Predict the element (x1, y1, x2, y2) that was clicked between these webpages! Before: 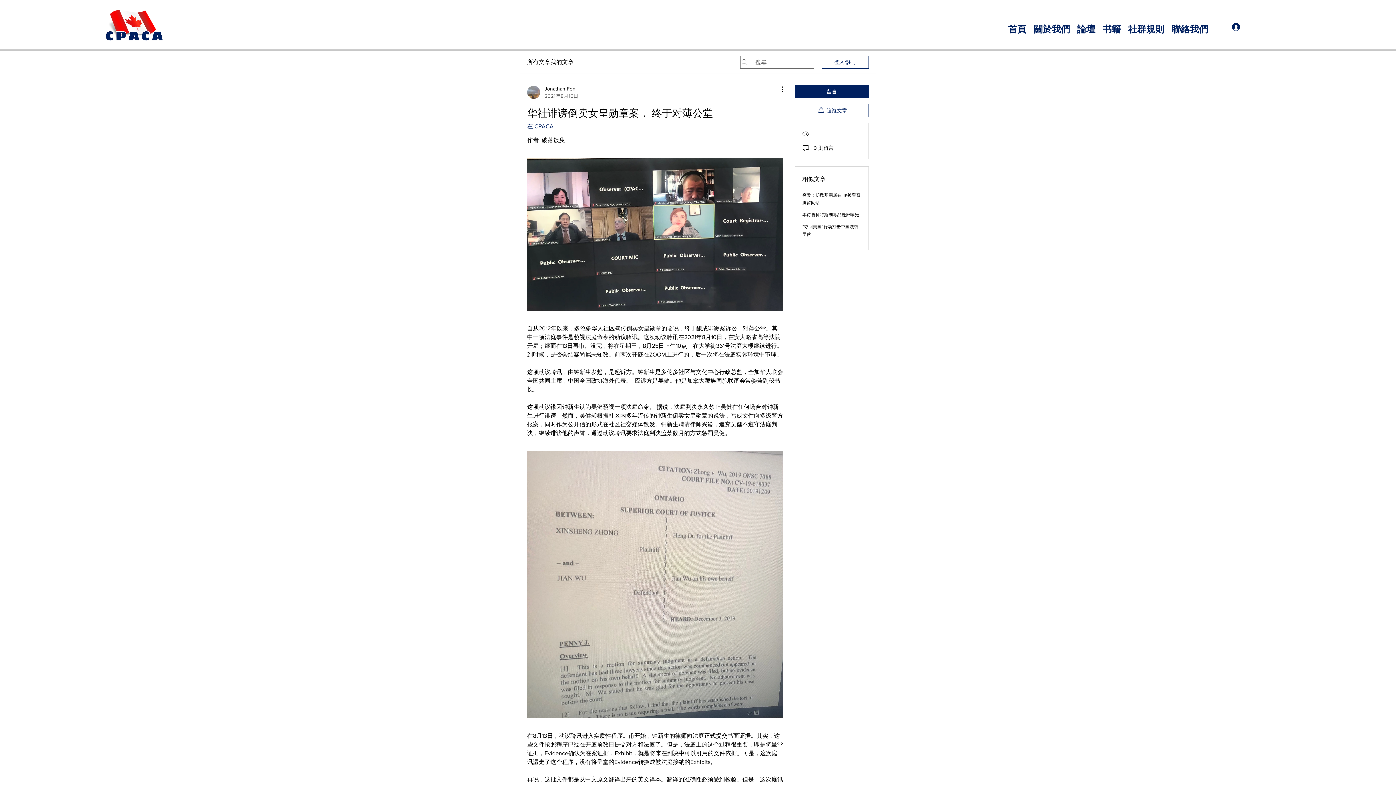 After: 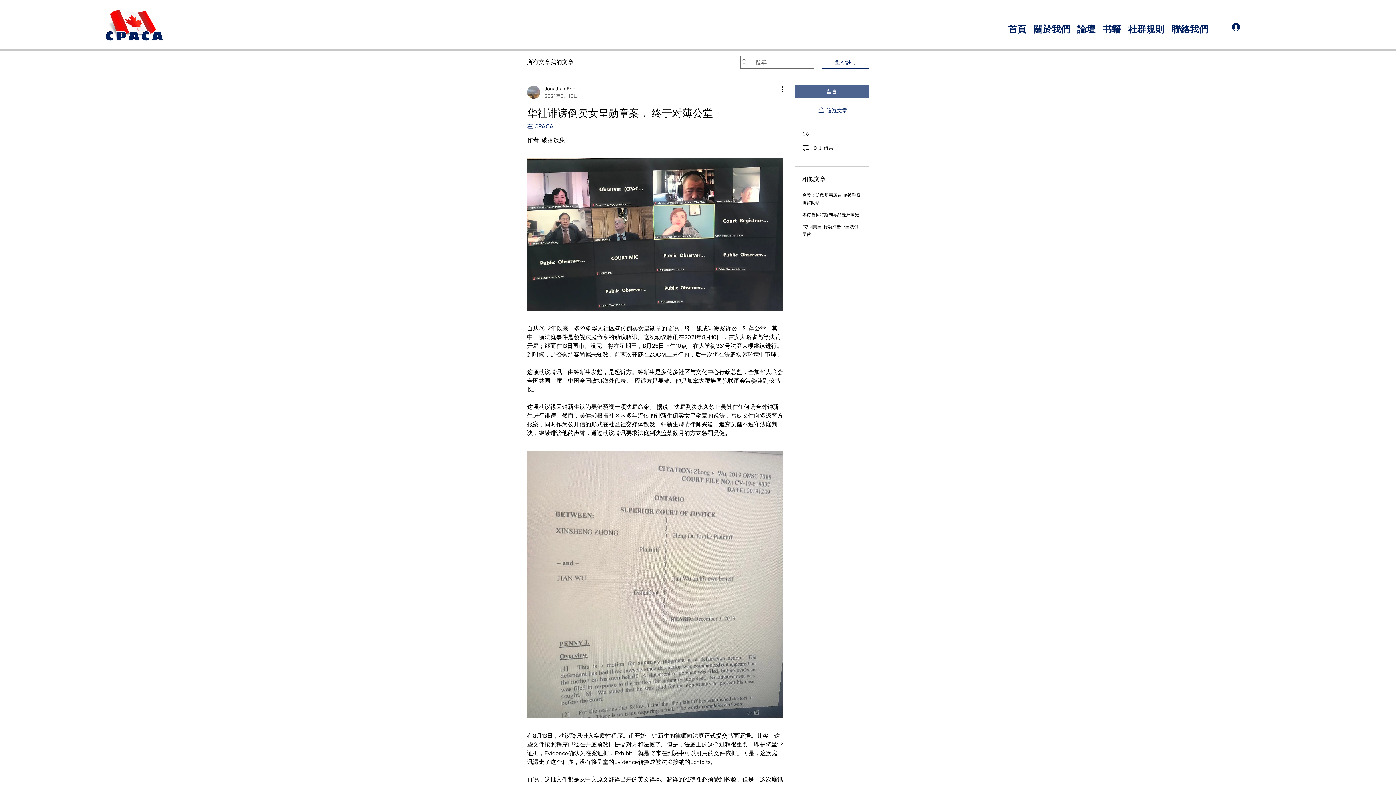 Action: bbox: (794, 85, 869, 98) label: 留言